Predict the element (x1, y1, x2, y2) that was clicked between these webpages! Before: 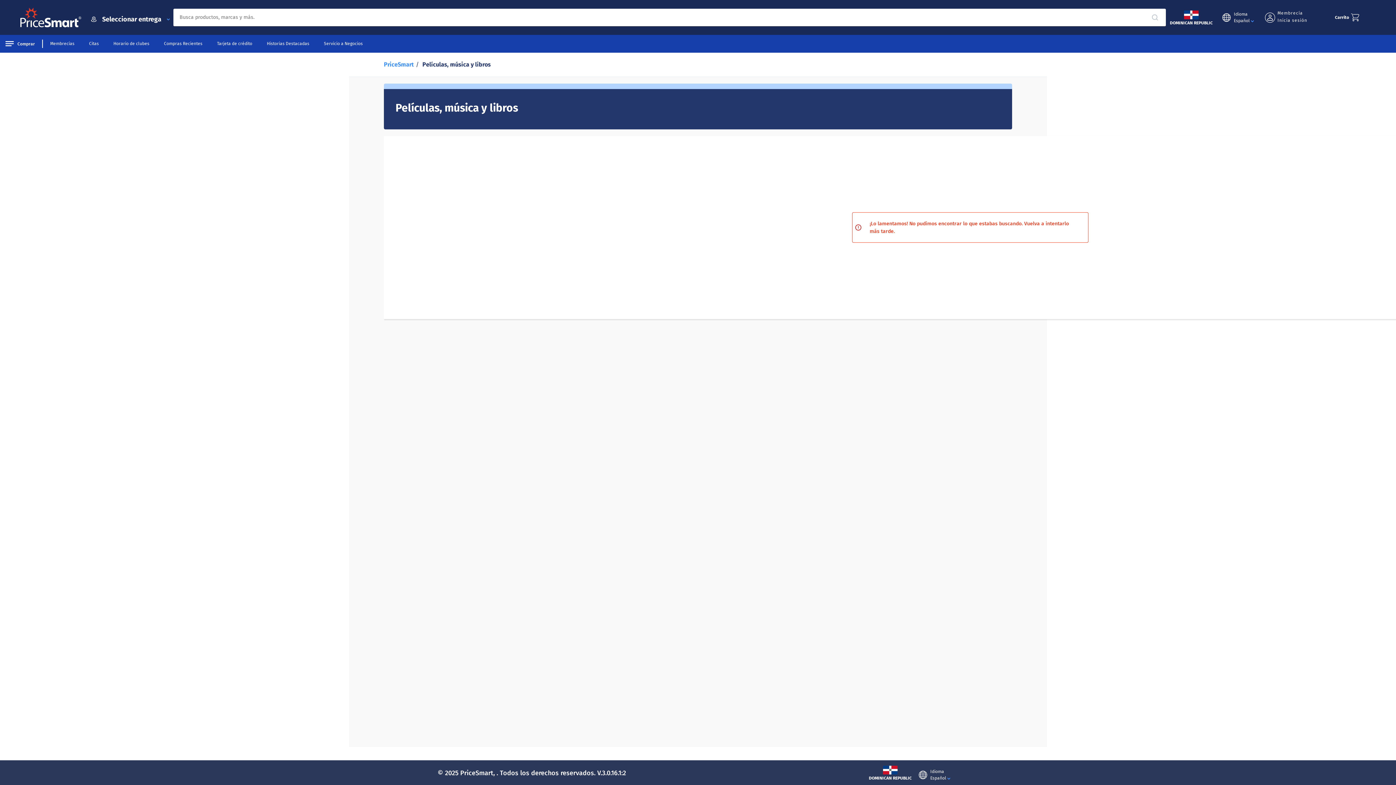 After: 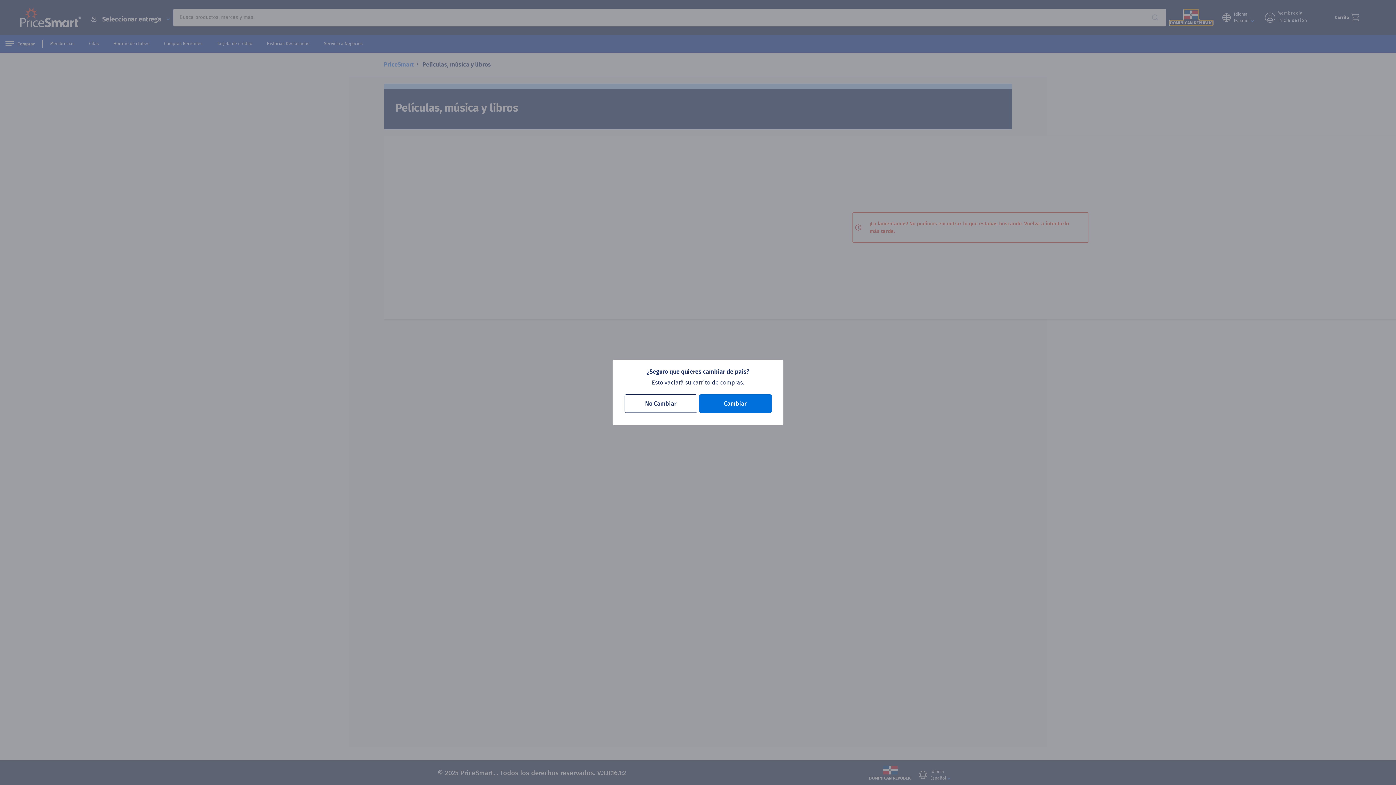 Action: label: button bbox: (1188, 9, 1195, 25)